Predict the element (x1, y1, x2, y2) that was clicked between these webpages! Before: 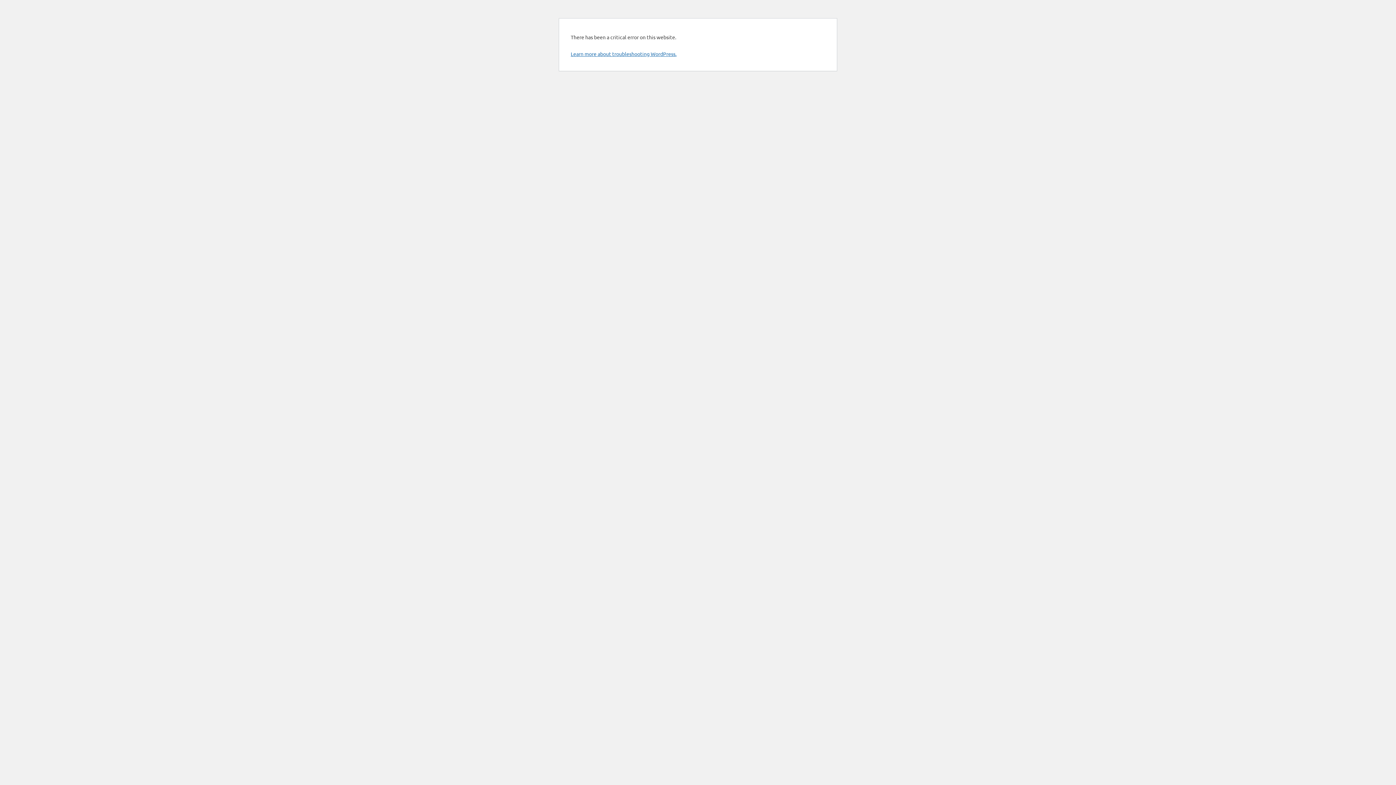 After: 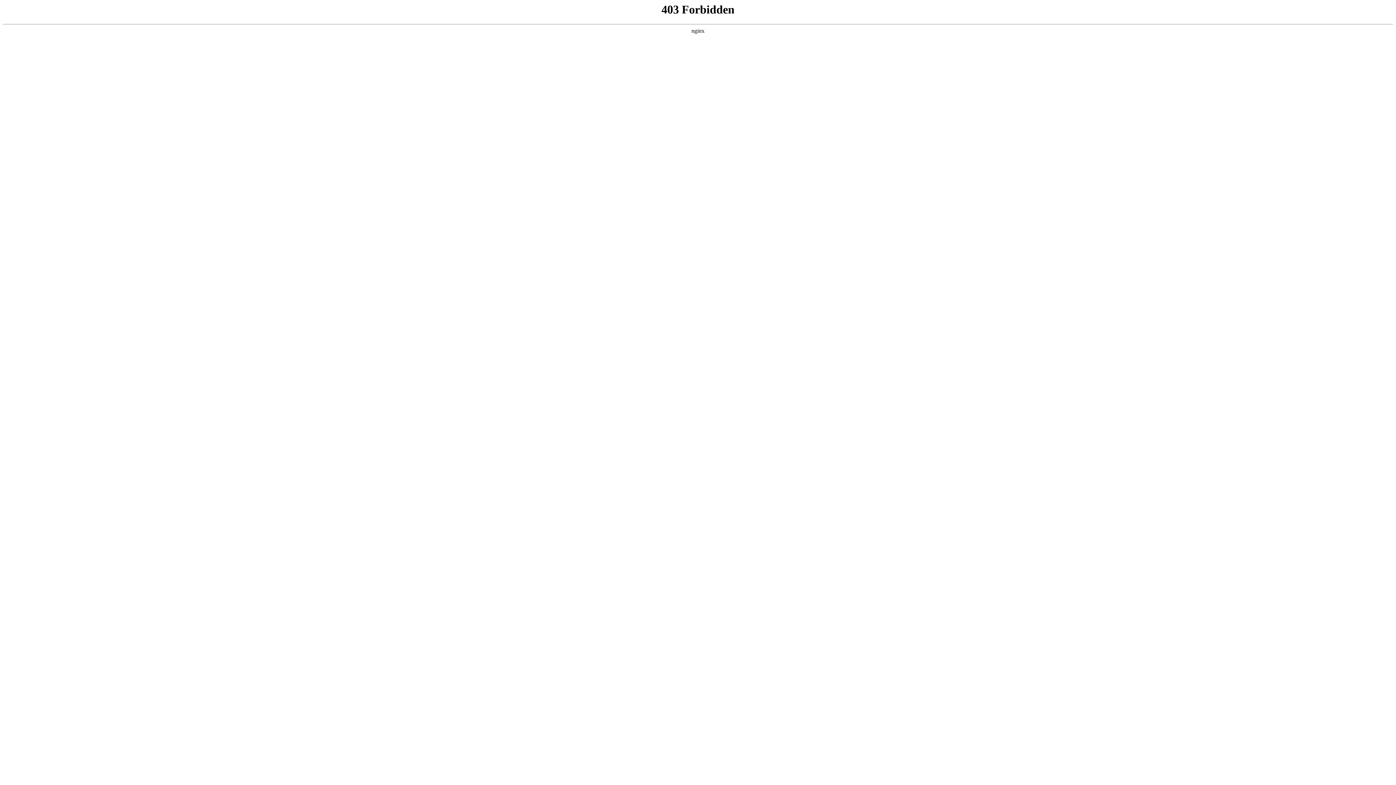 Action: label: Learn more about troubleshooting WordPress. bbox: (570, 50, 676, 57)